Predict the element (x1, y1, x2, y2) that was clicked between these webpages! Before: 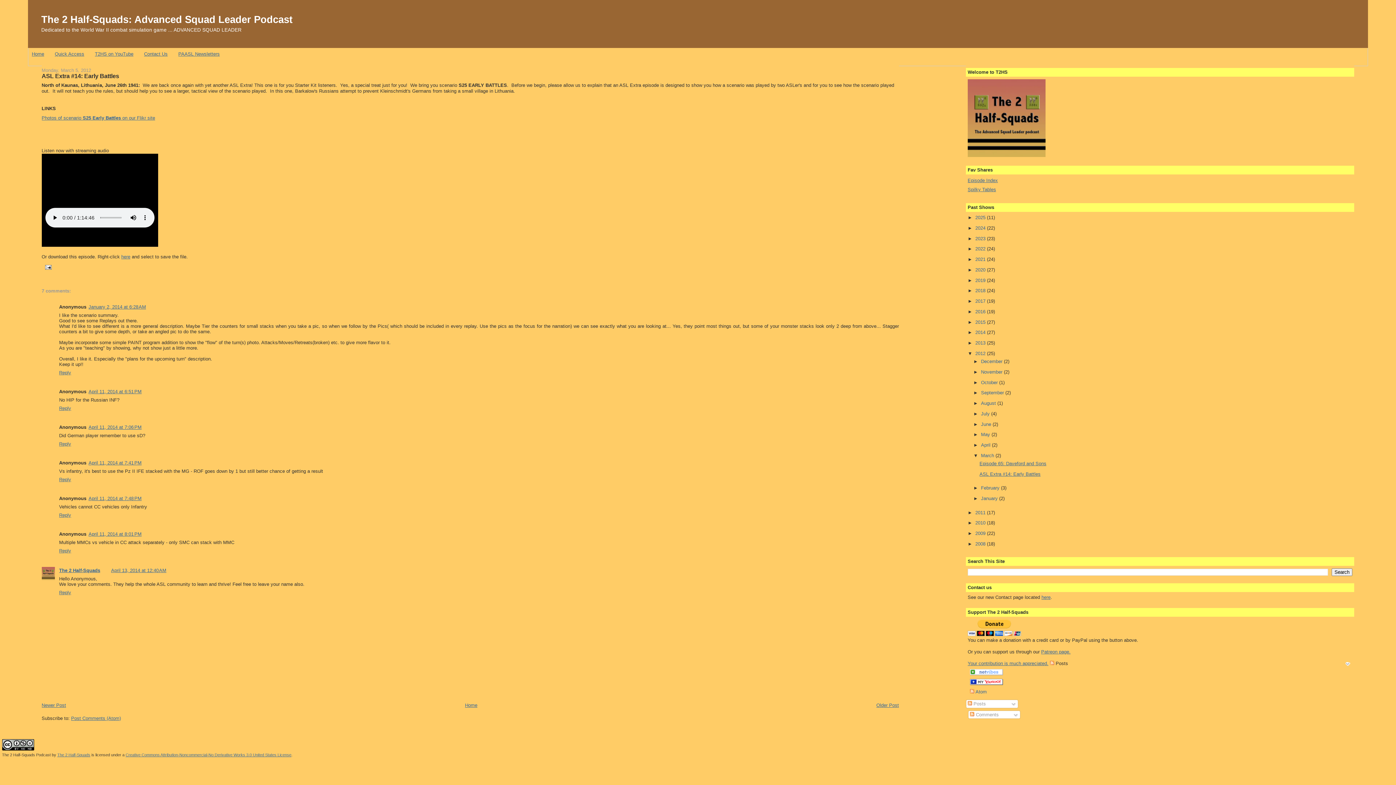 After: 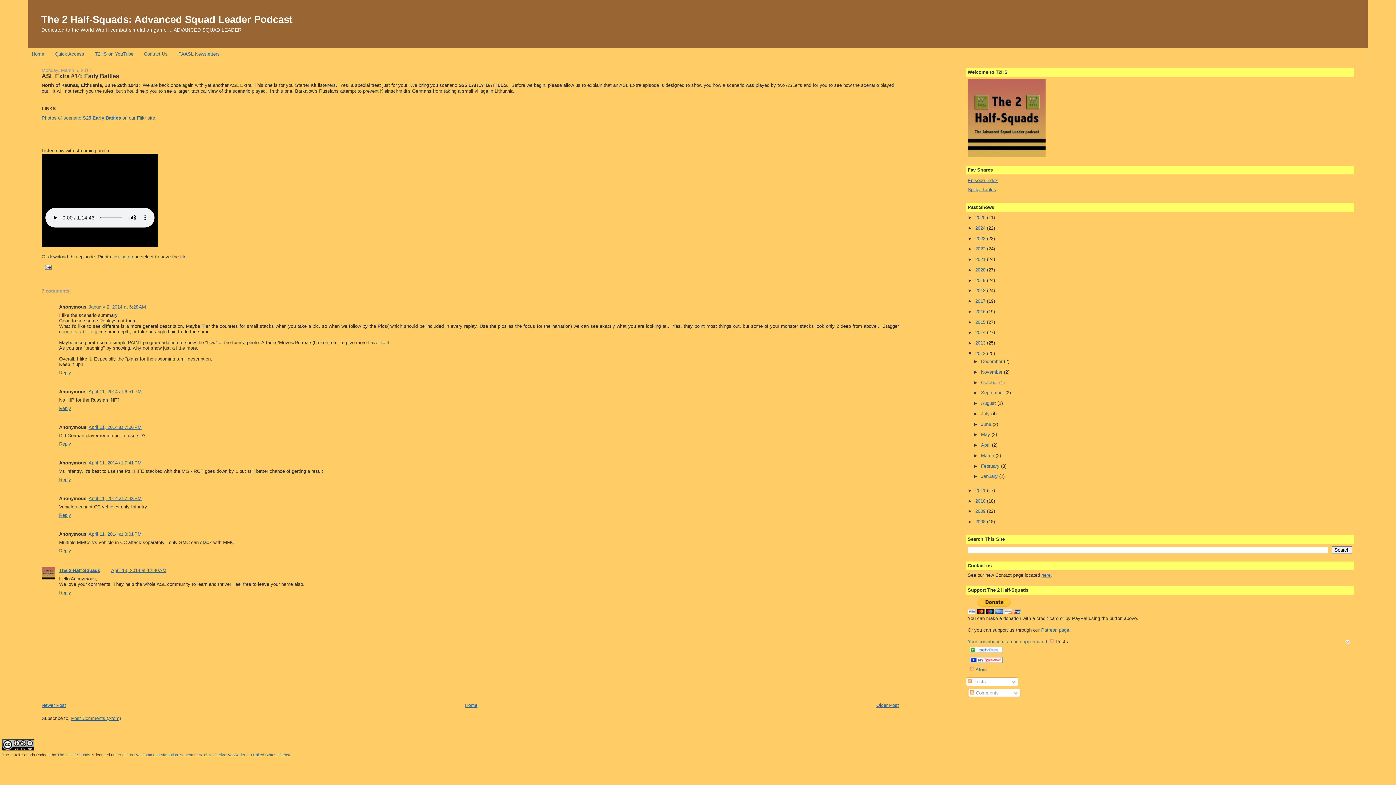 Action: bbox: (973, 453, 981, 458) label: ▼  